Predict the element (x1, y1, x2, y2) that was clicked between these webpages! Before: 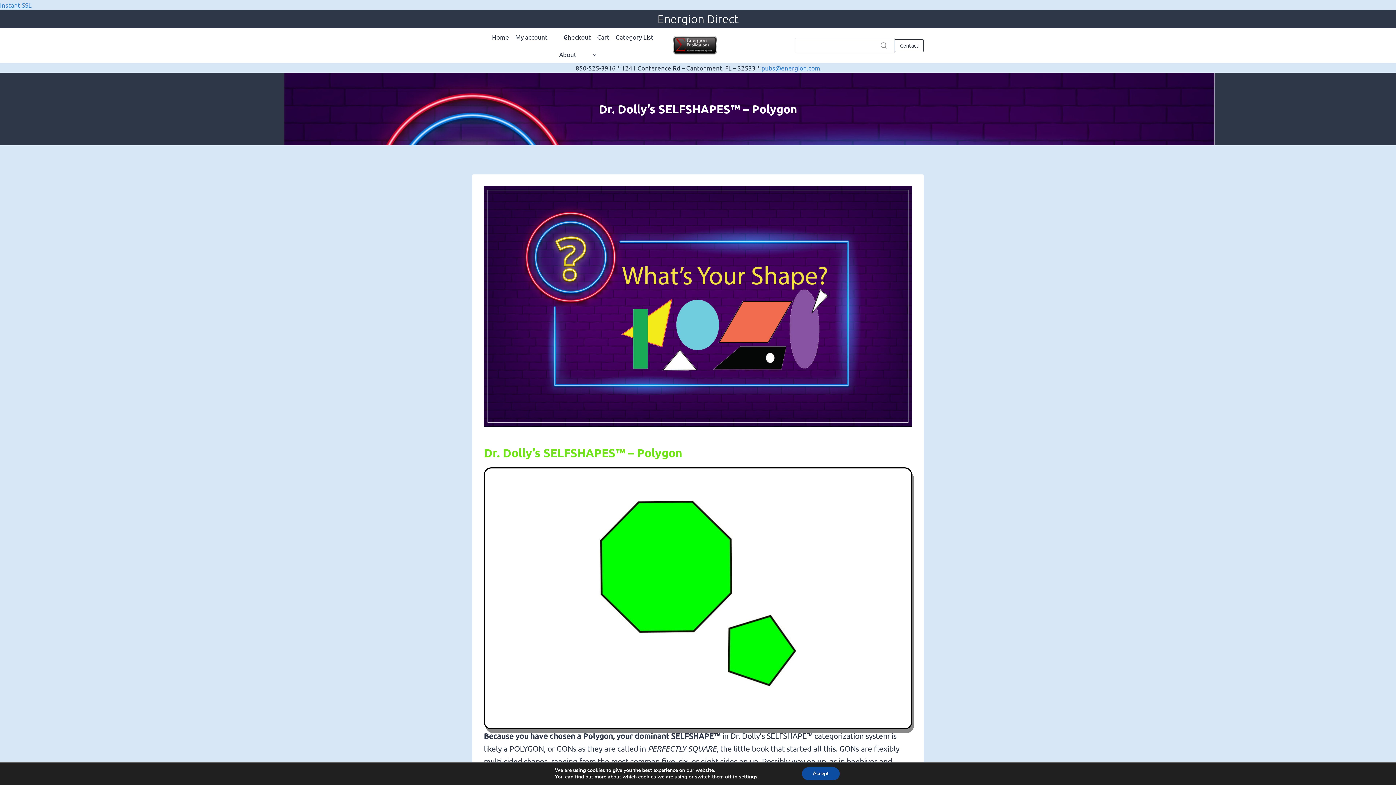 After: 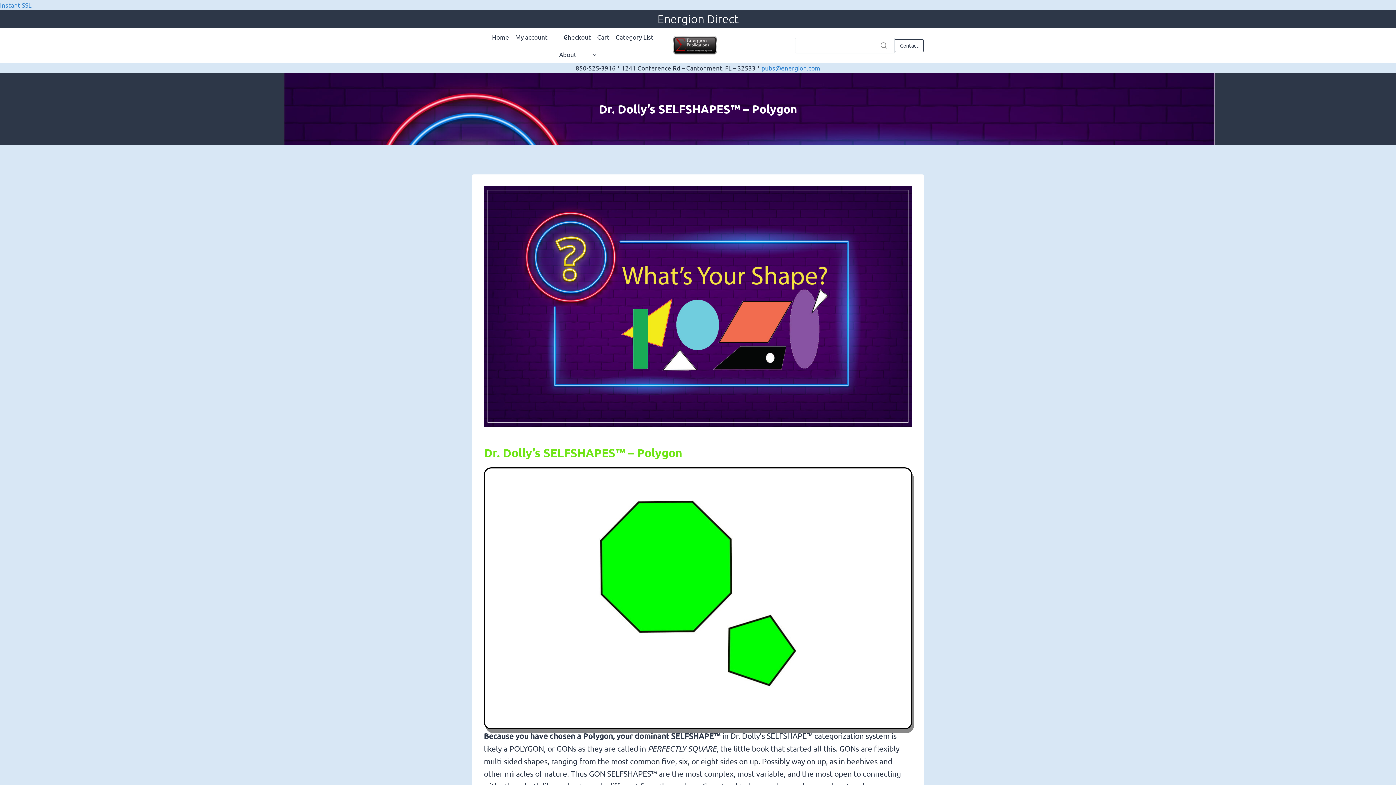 Action: label: Accept bbox: (802, 767, 839, 780)